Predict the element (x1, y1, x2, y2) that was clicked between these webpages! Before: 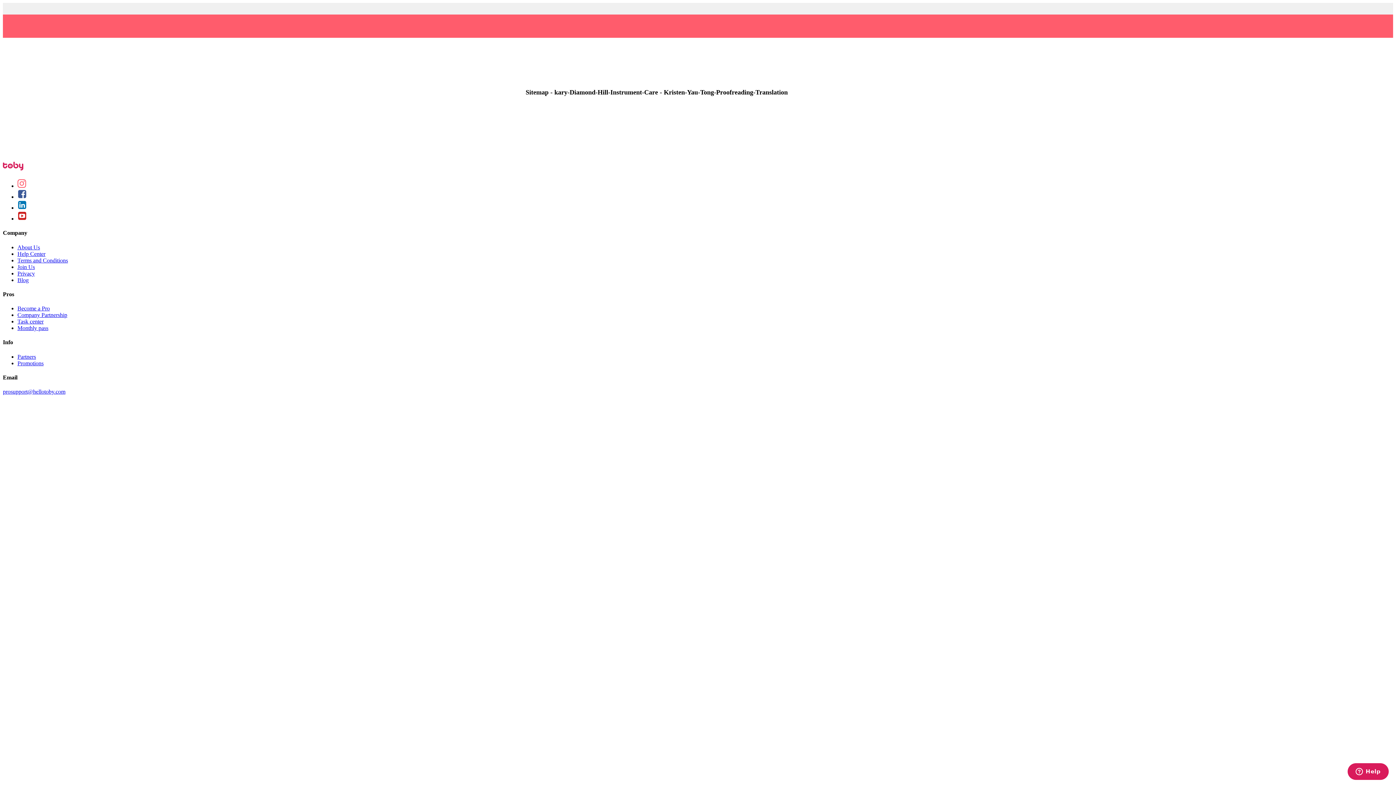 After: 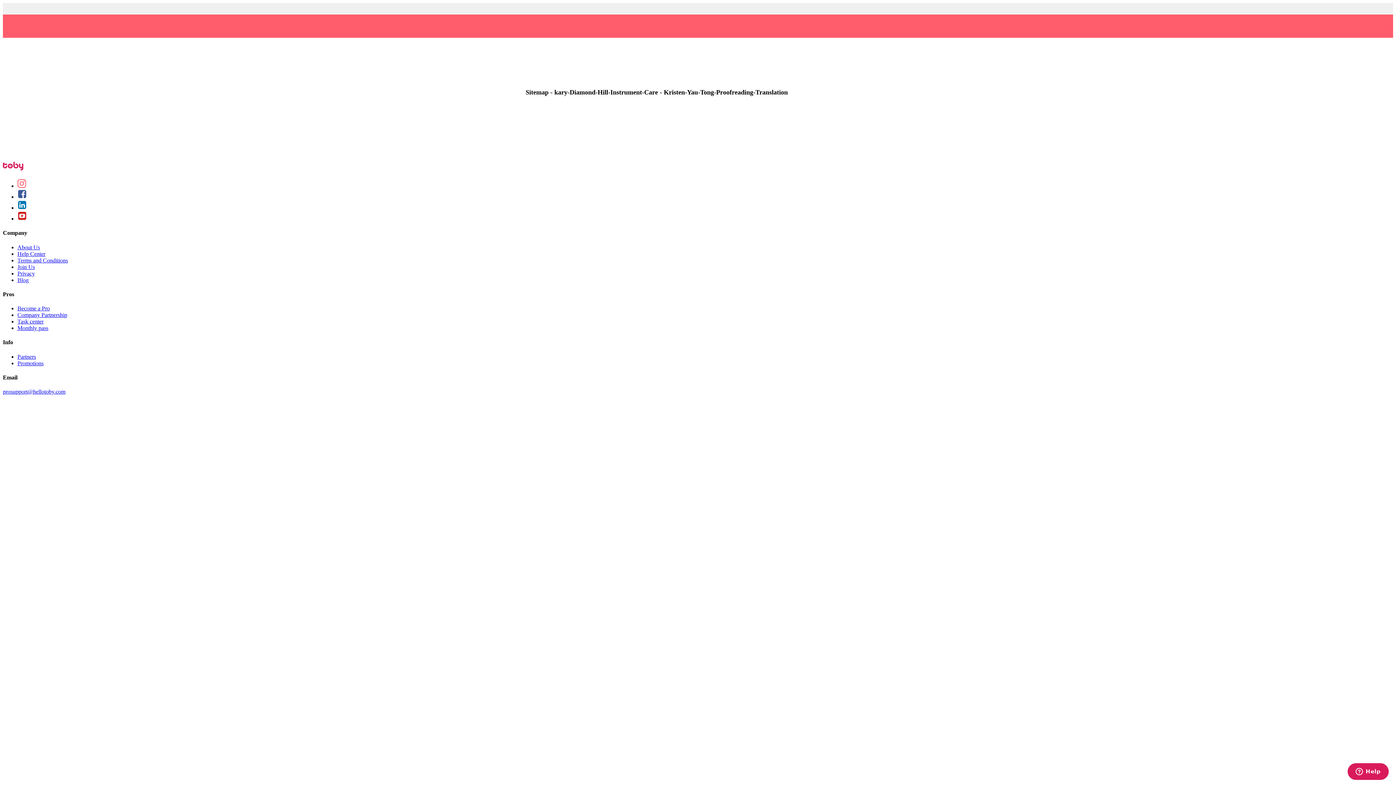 Action: label: Help Center bbox: (17, 250, 45, 256)